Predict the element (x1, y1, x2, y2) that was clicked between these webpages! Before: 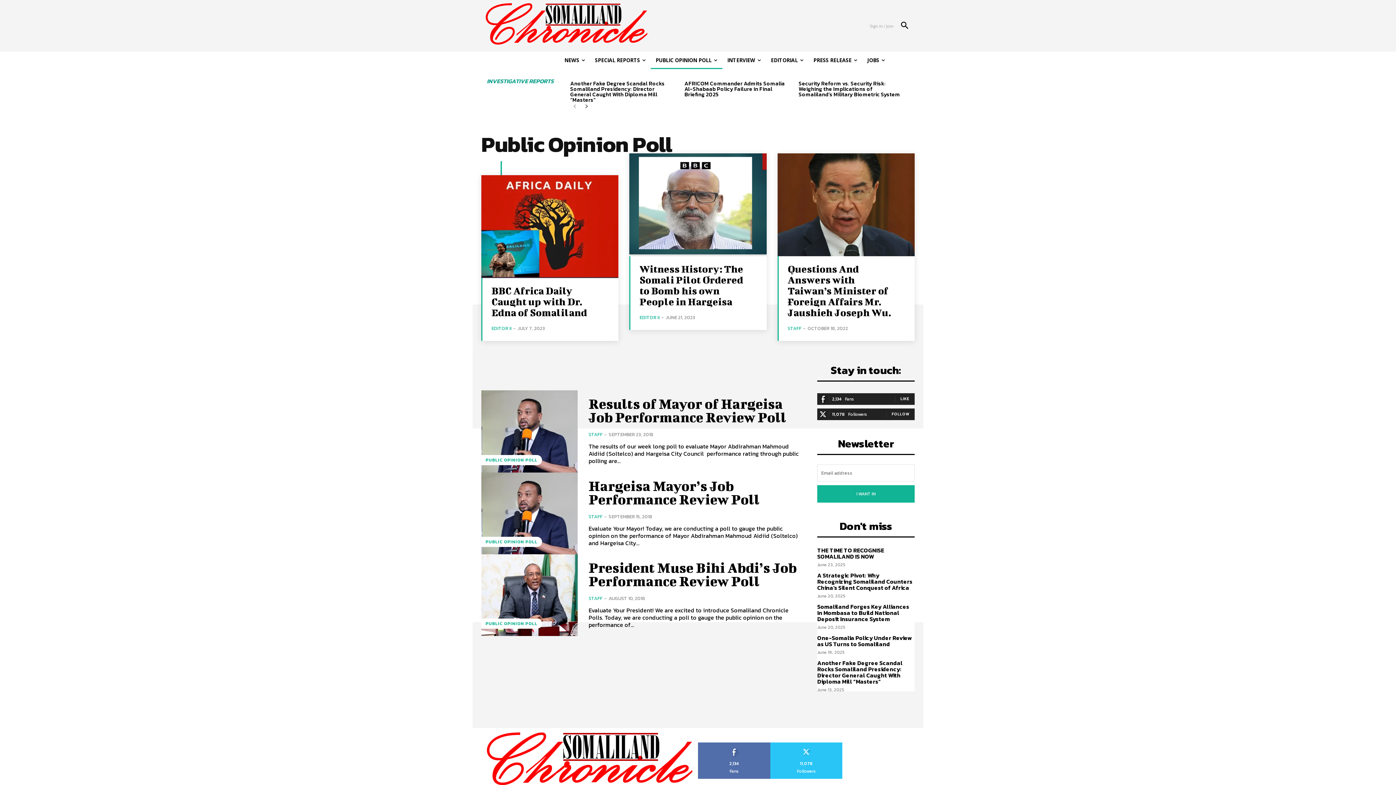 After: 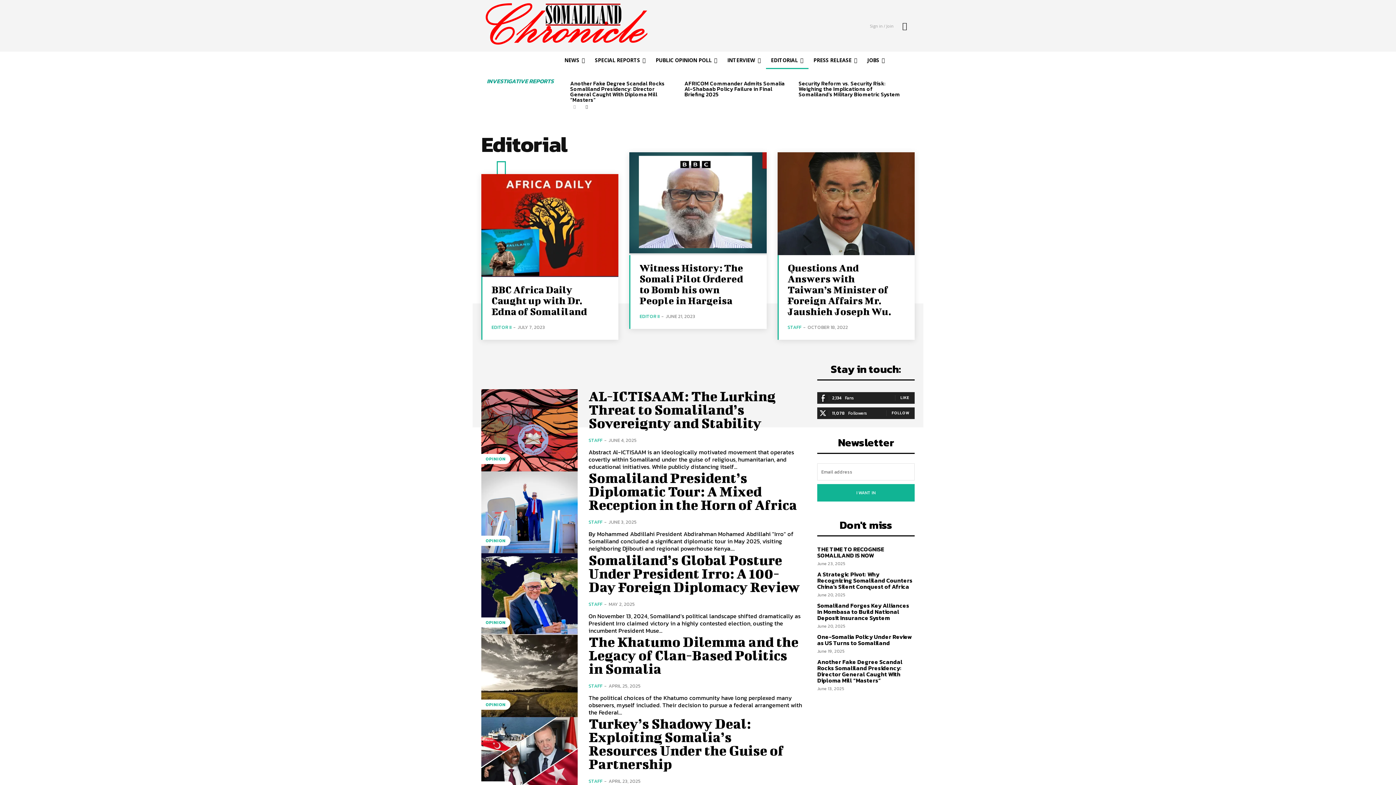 Action: bbox: (766, 51, 808, 69) label: EDITORIAL